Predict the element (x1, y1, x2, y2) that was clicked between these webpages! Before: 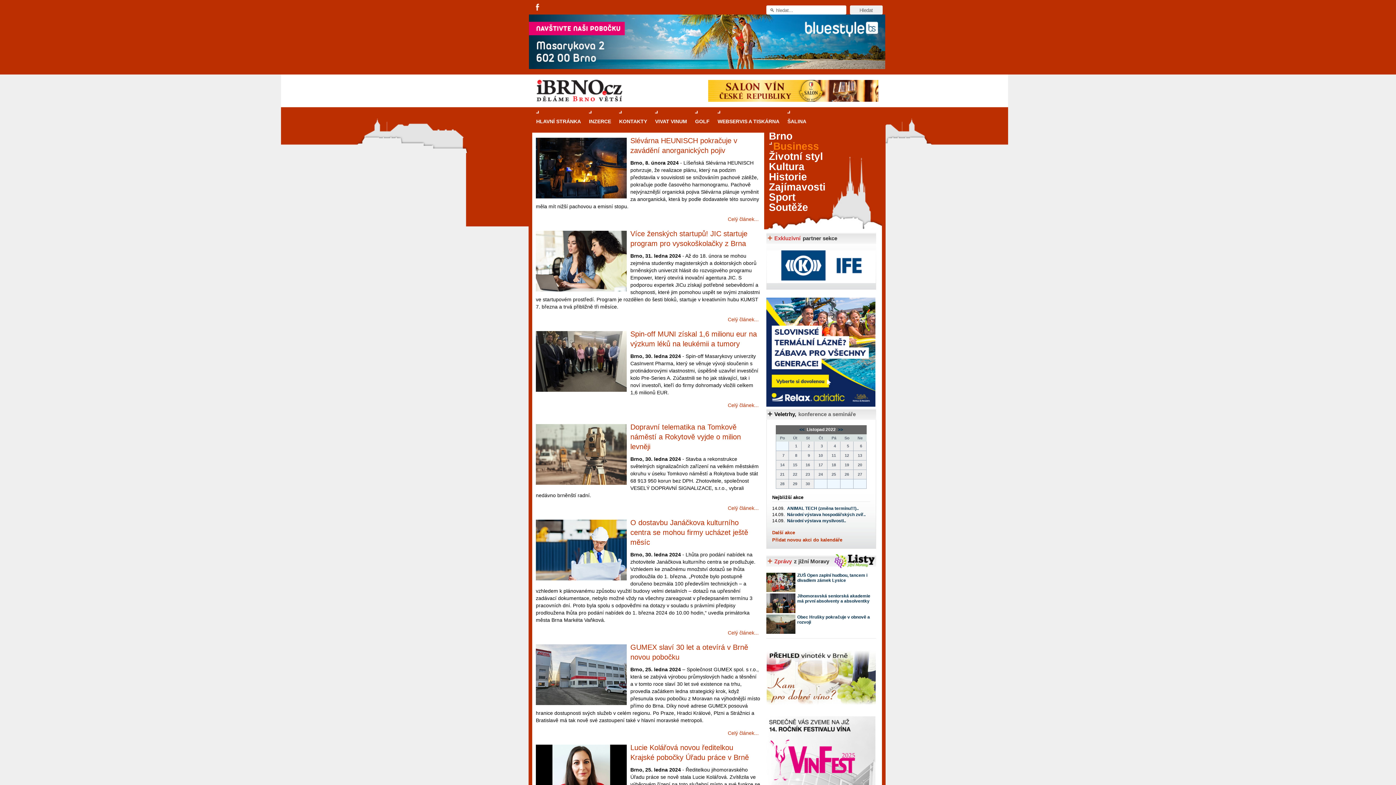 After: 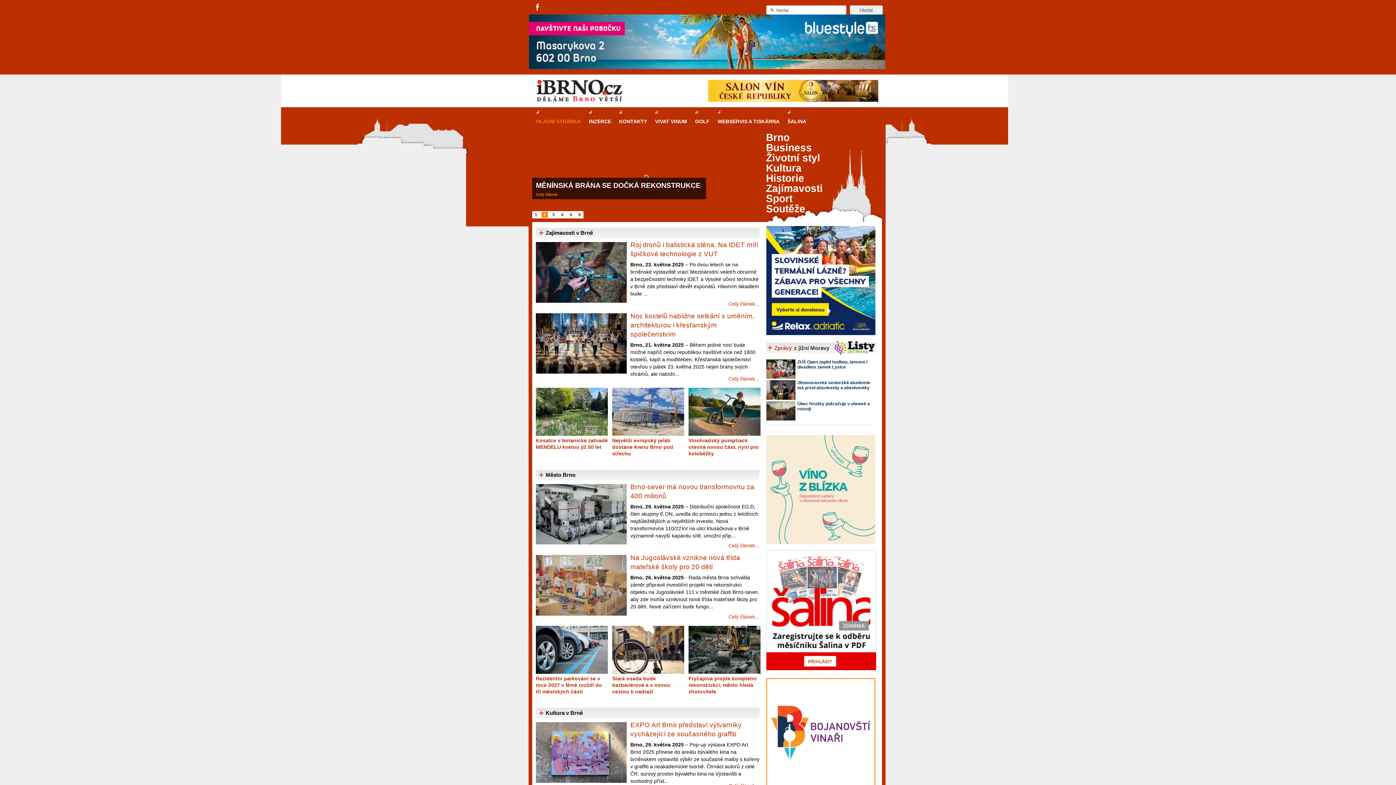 Action: label: HLAVNÍ STRÁNKA bbox: (532, 110, 585, 132)